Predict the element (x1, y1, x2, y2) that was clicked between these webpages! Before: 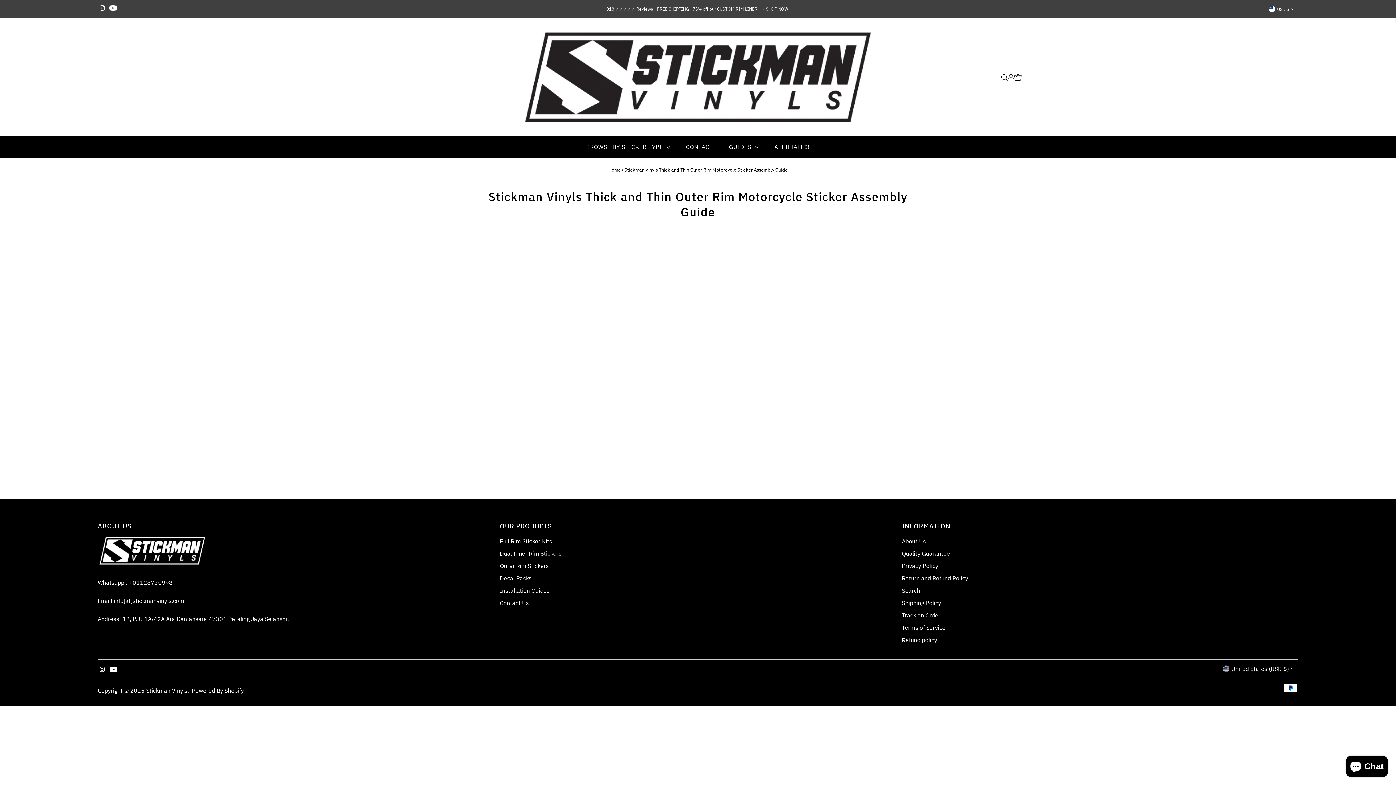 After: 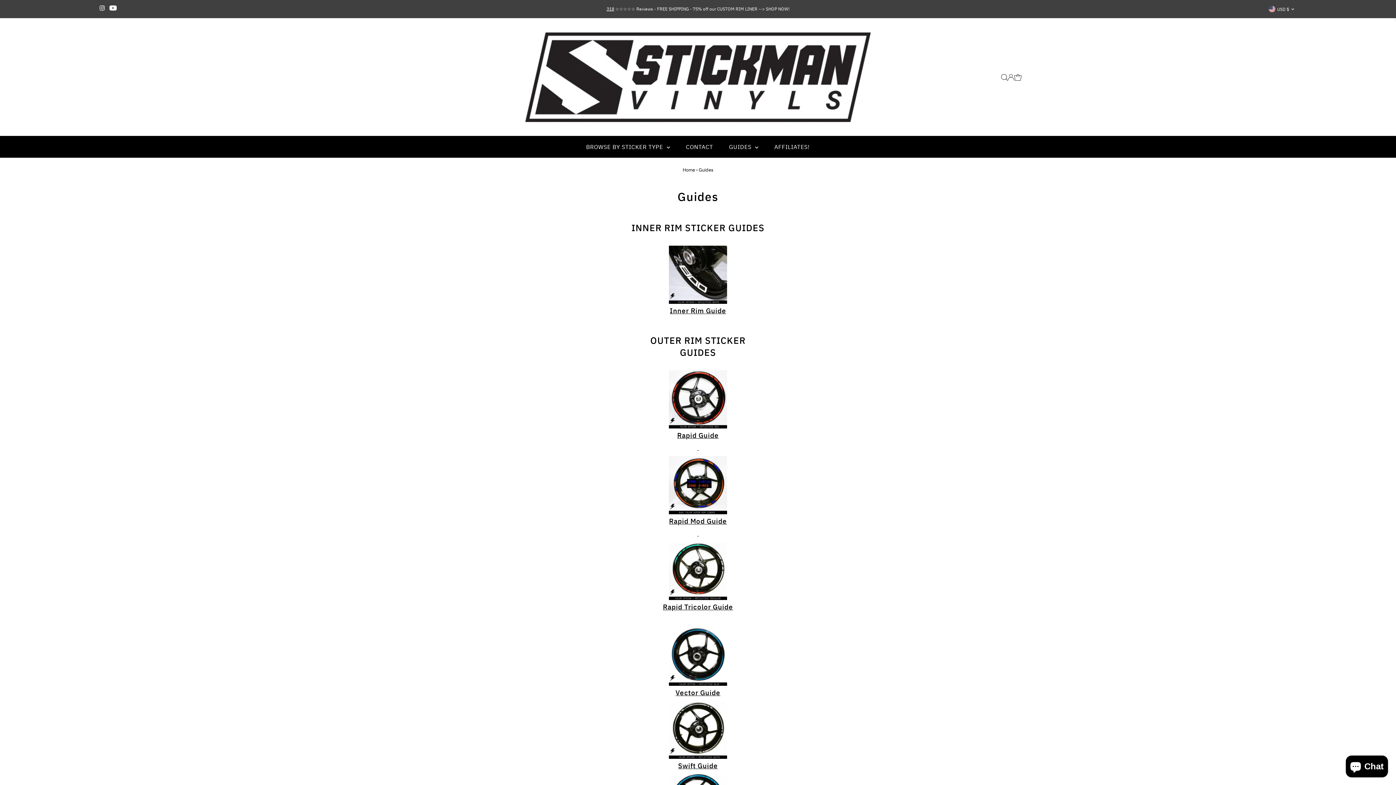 Action: bbox: (499, 587, 549, 594) label: Installation Guides